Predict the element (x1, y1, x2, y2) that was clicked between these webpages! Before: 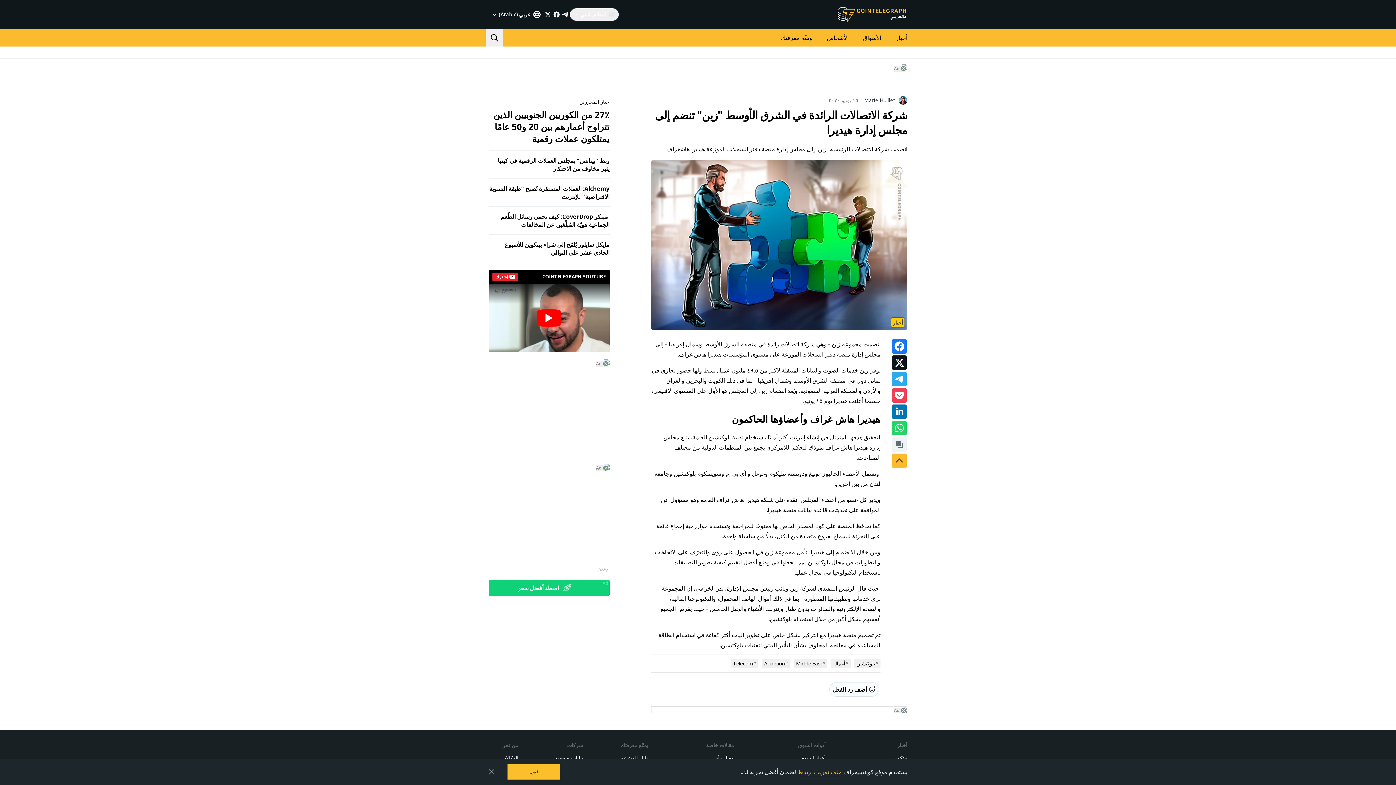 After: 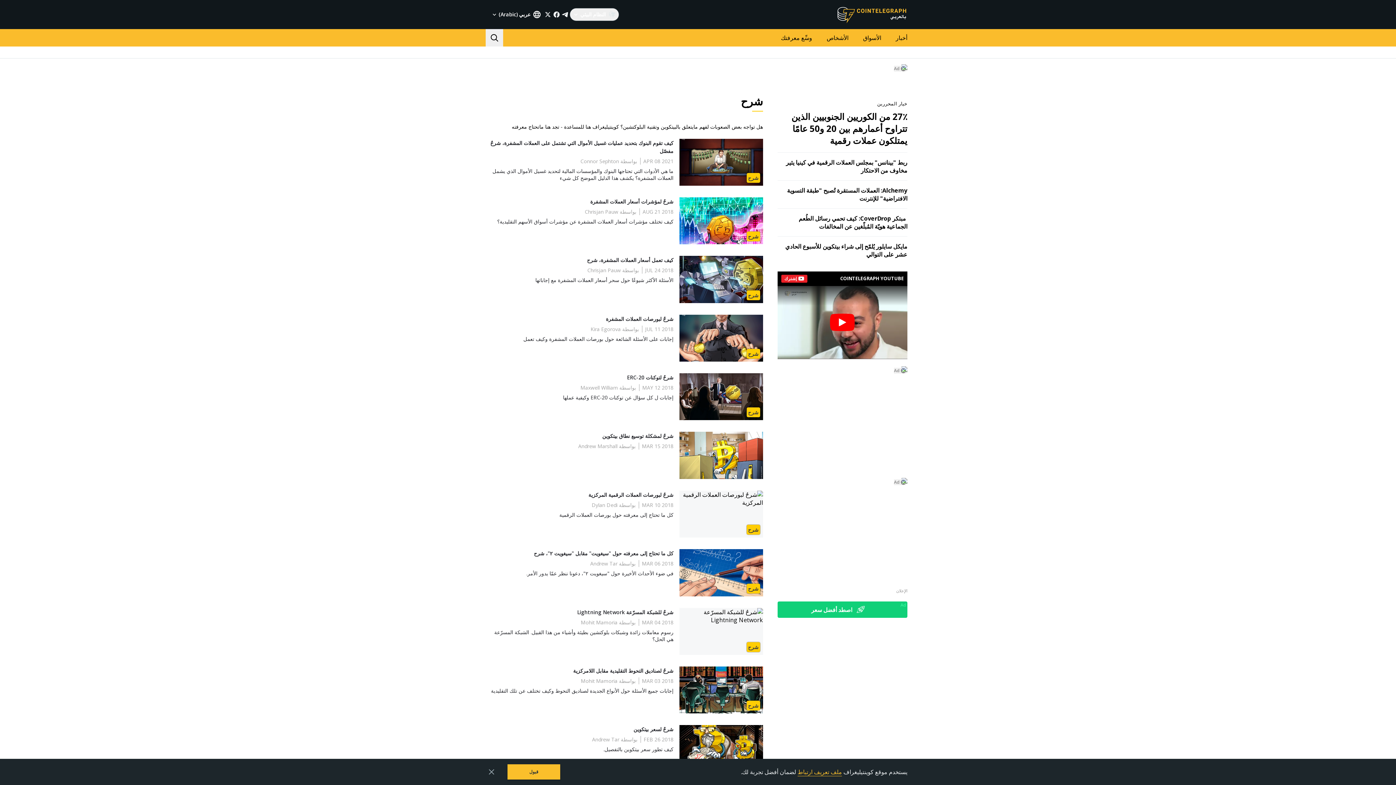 Action: bbox: (638, 753, 648, 761) label: شرح